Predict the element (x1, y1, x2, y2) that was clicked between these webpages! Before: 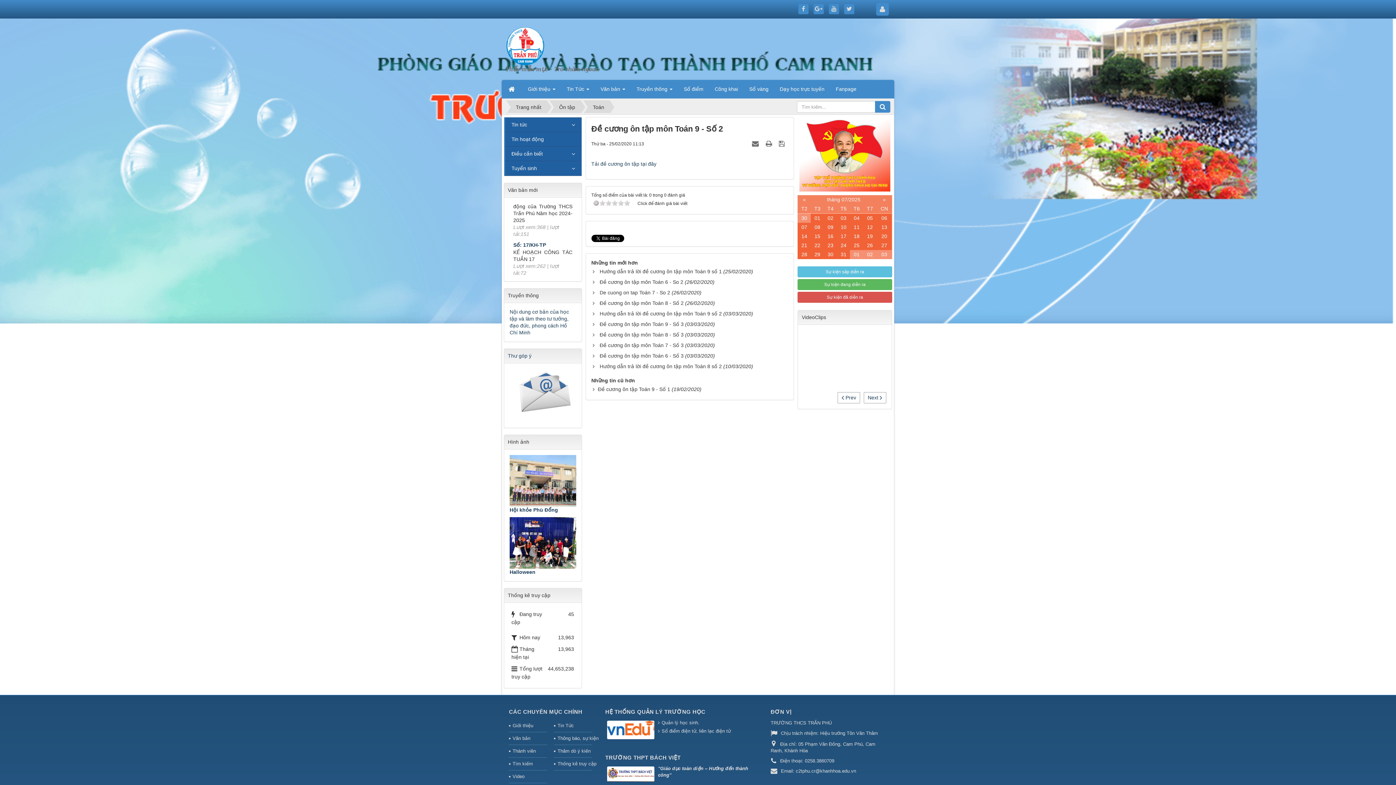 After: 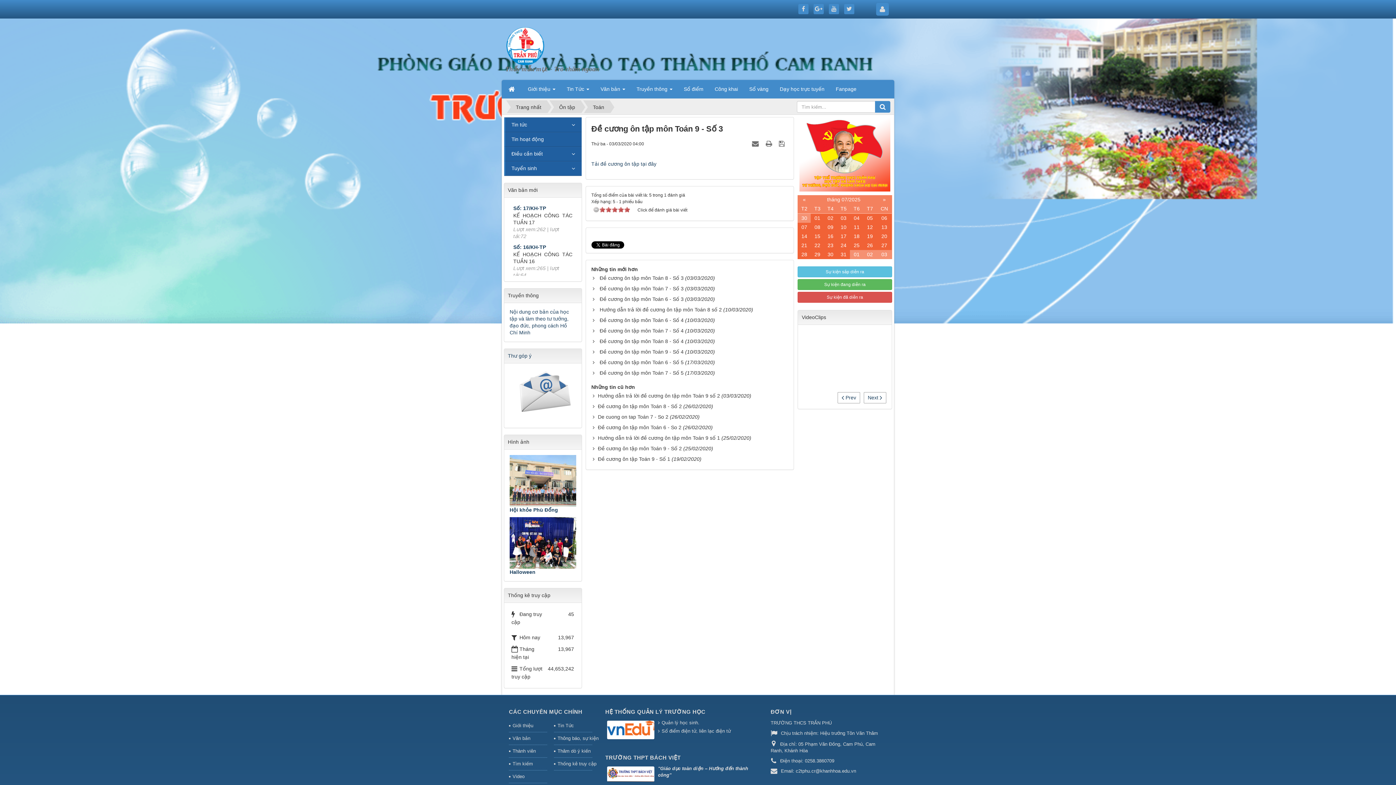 Action: label: Đề cương ôn tập môn Toán 9 - Số 3 bbox: (597, 321, 683, 327)